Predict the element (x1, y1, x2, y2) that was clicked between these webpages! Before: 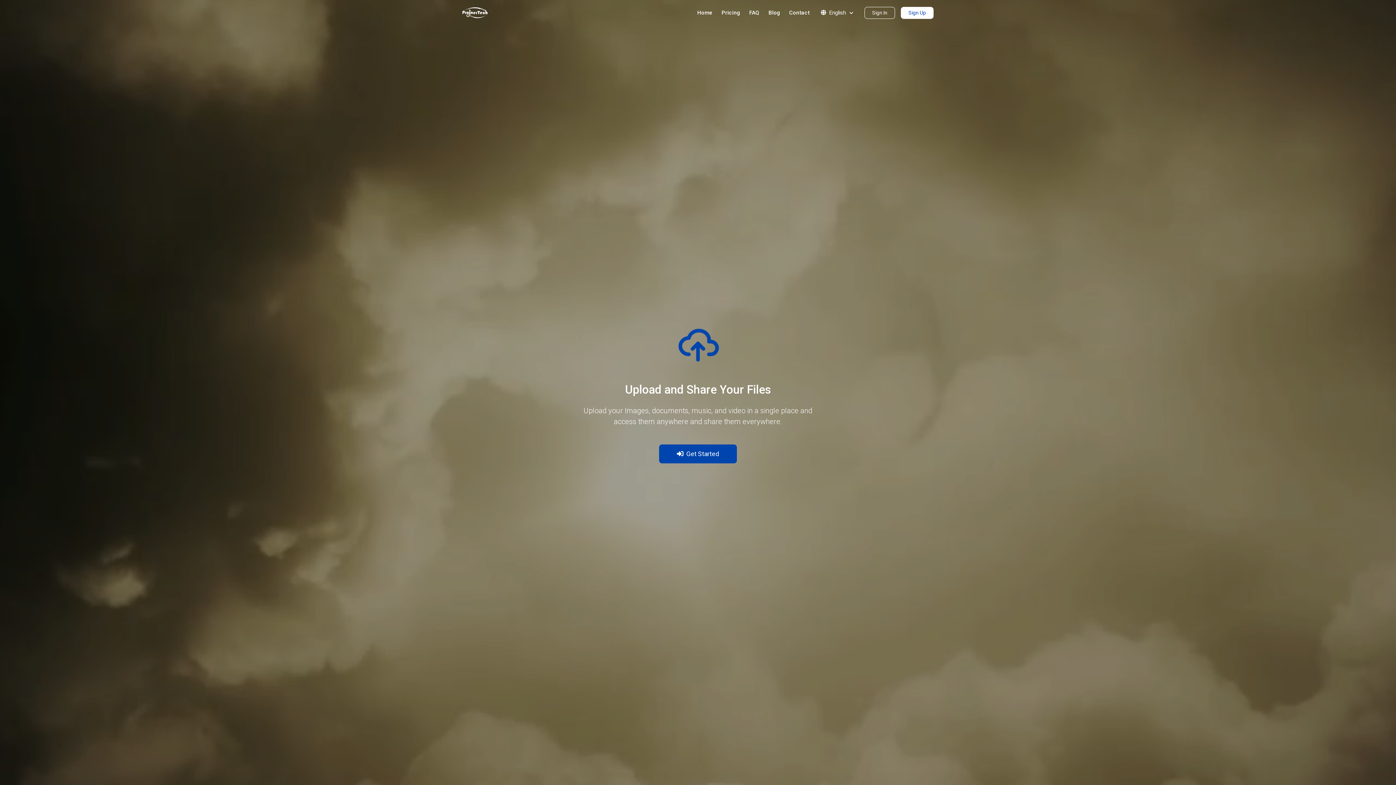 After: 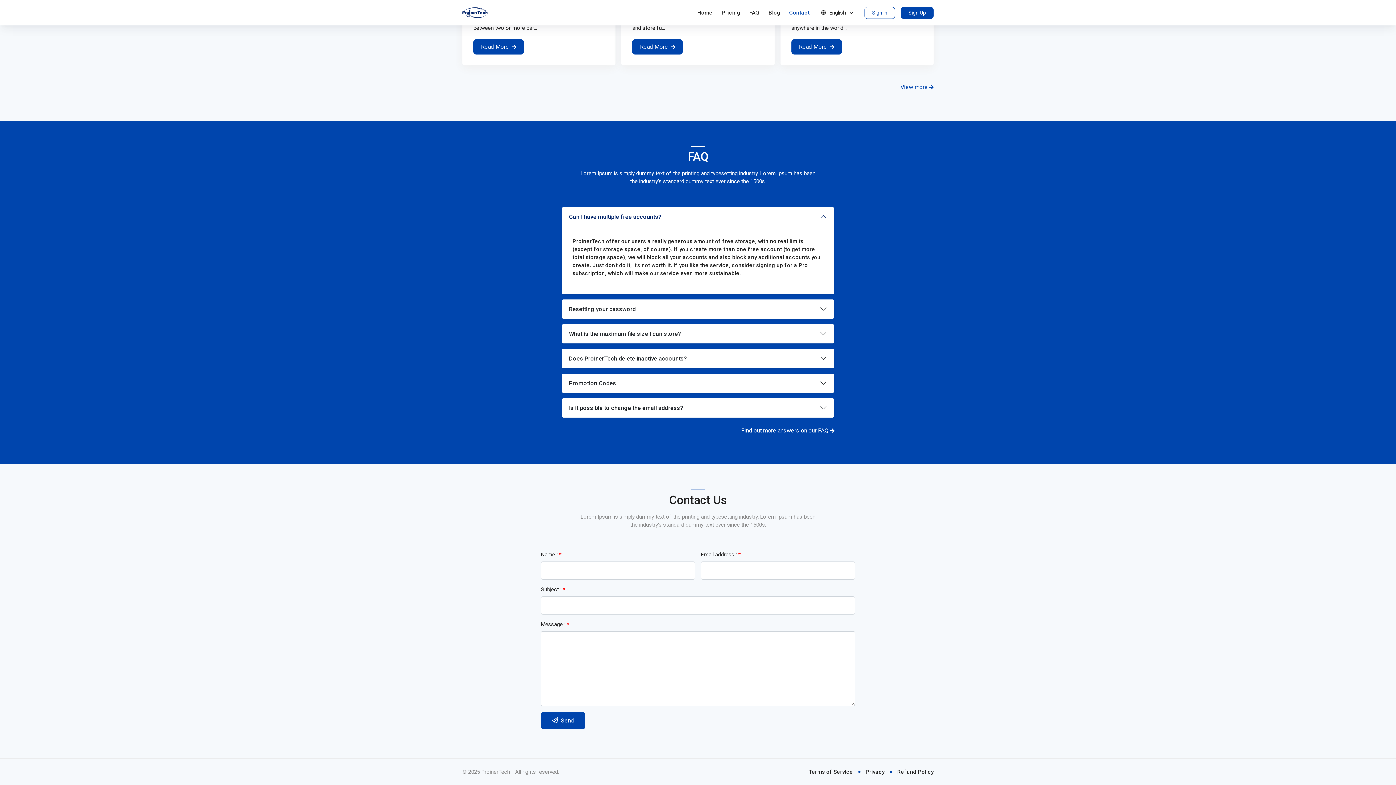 Action: bbox: (789, 8, 809, 16) label: Contact